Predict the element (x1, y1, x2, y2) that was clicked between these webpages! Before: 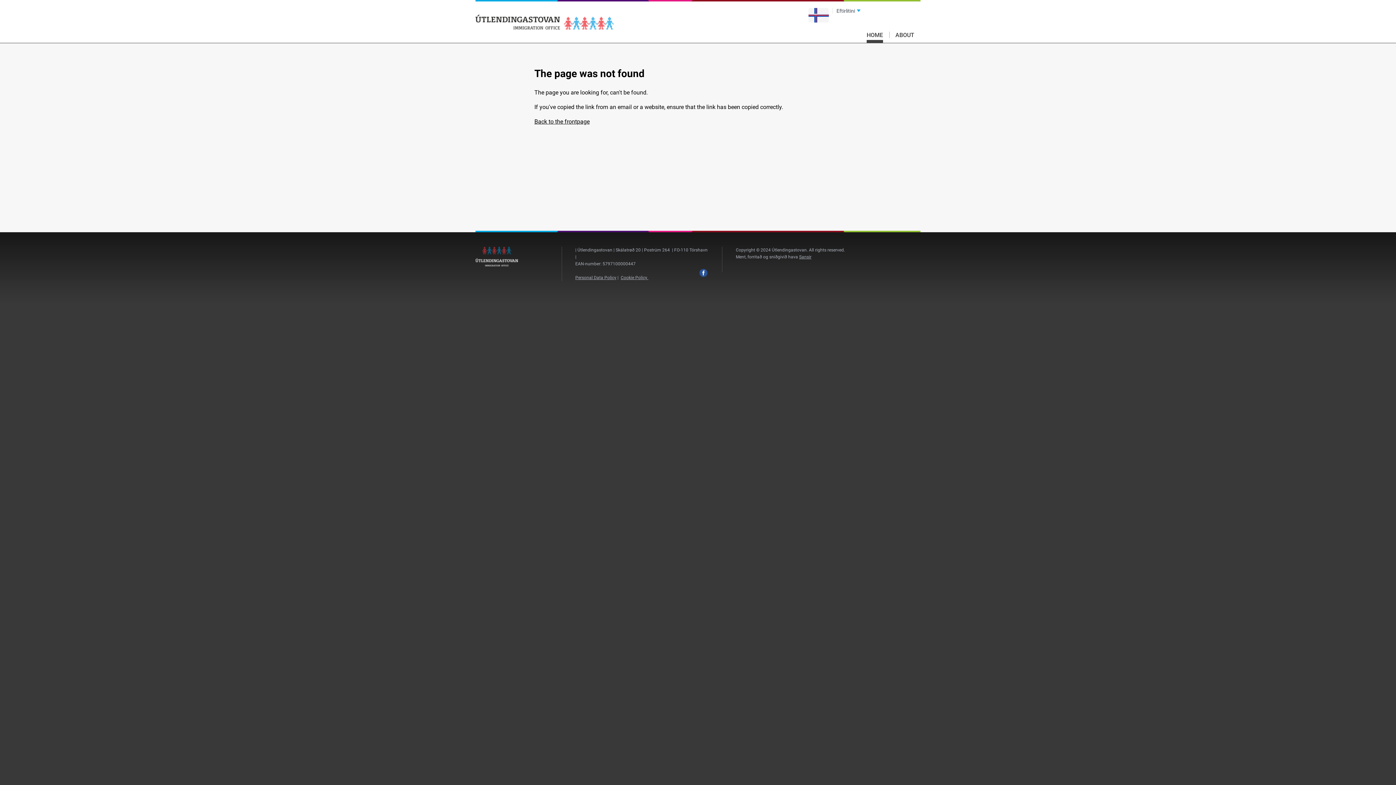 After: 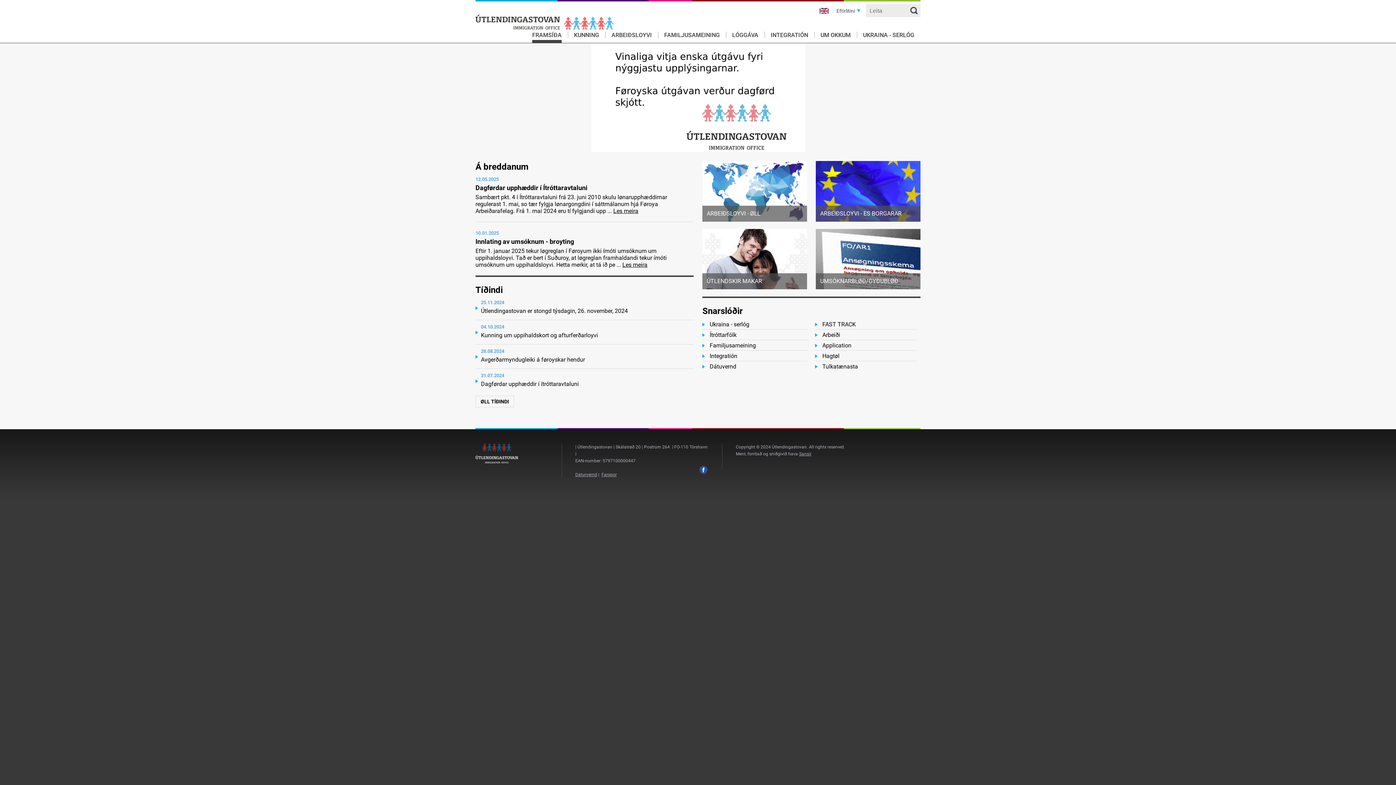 Action: bbox: (805, 8, 832, 23)